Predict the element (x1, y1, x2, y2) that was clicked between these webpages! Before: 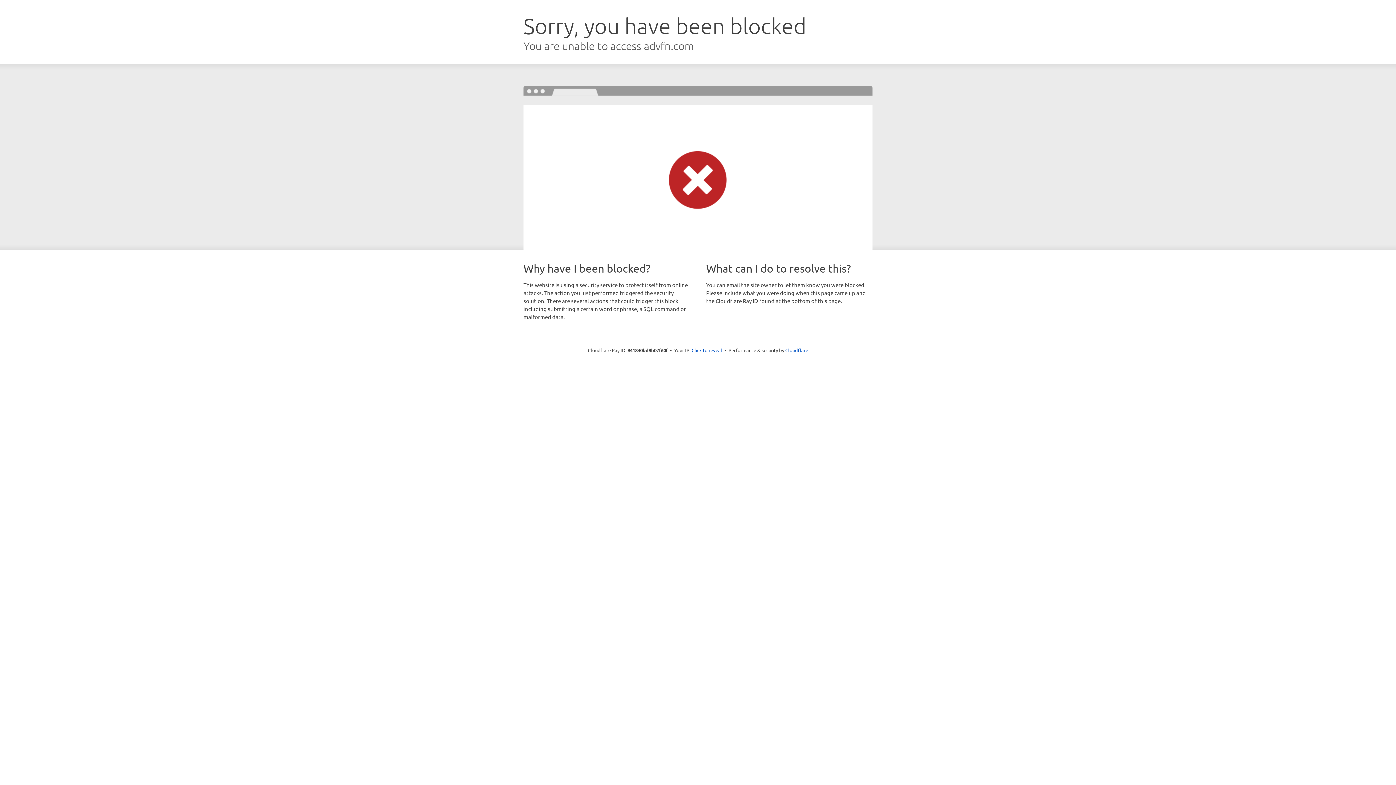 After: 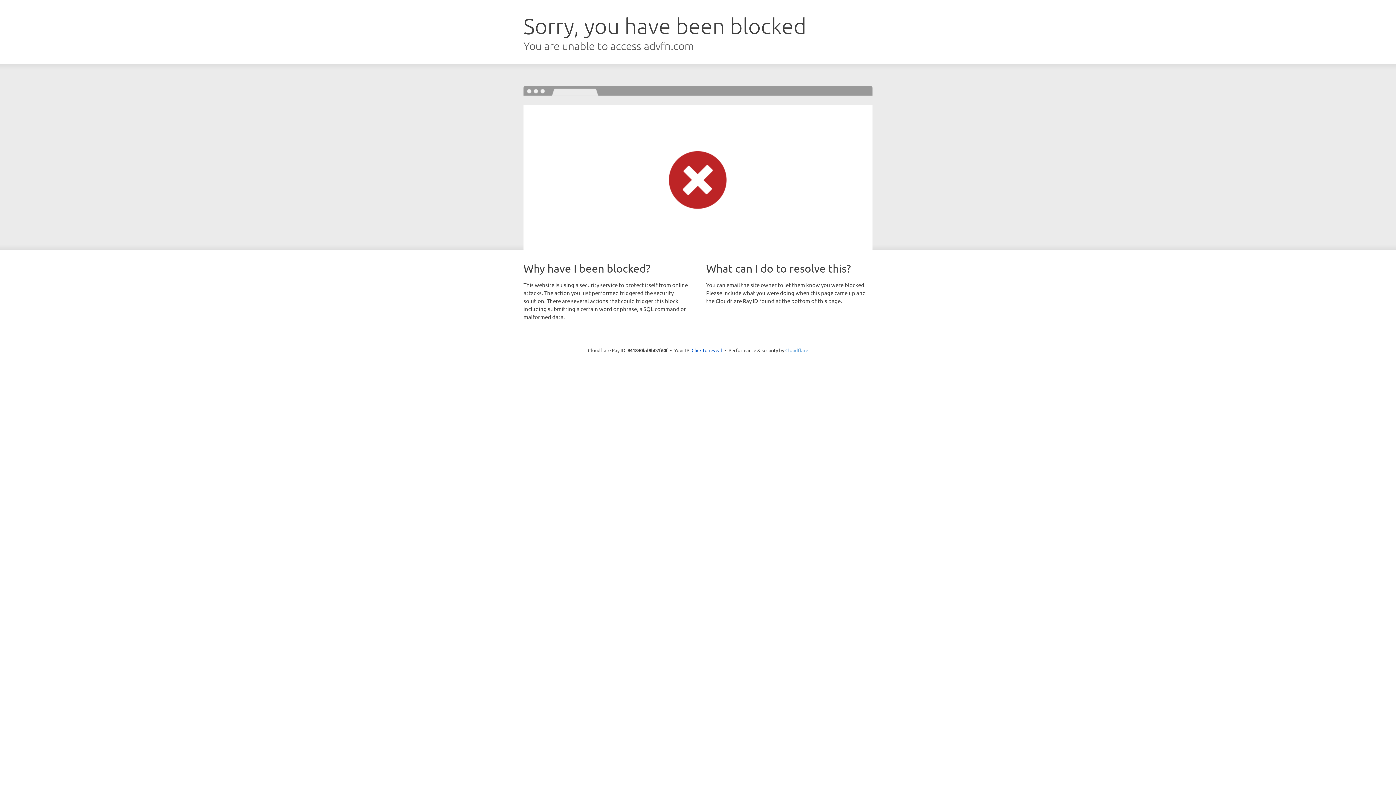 Action: bbox: (785, 347, 808, 353) label: Cloudflare